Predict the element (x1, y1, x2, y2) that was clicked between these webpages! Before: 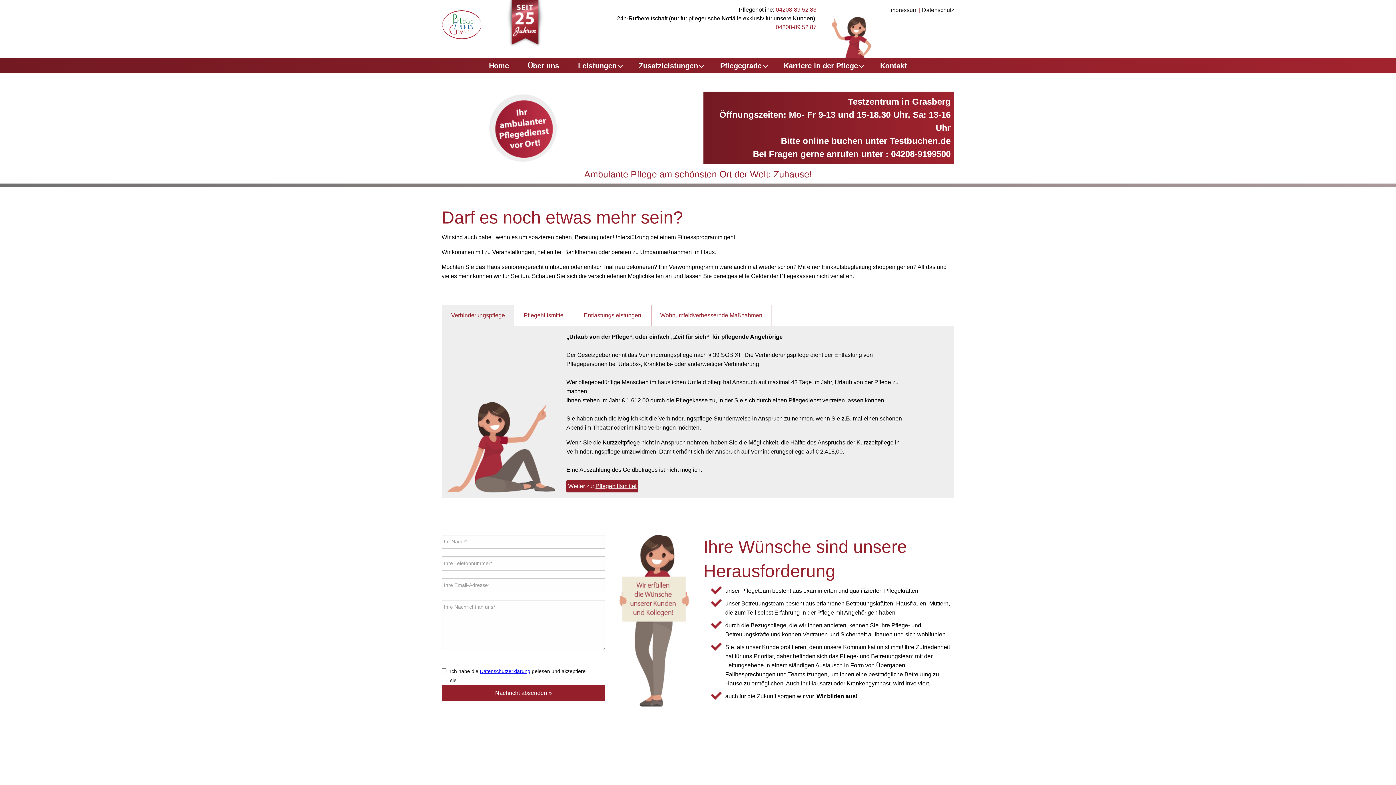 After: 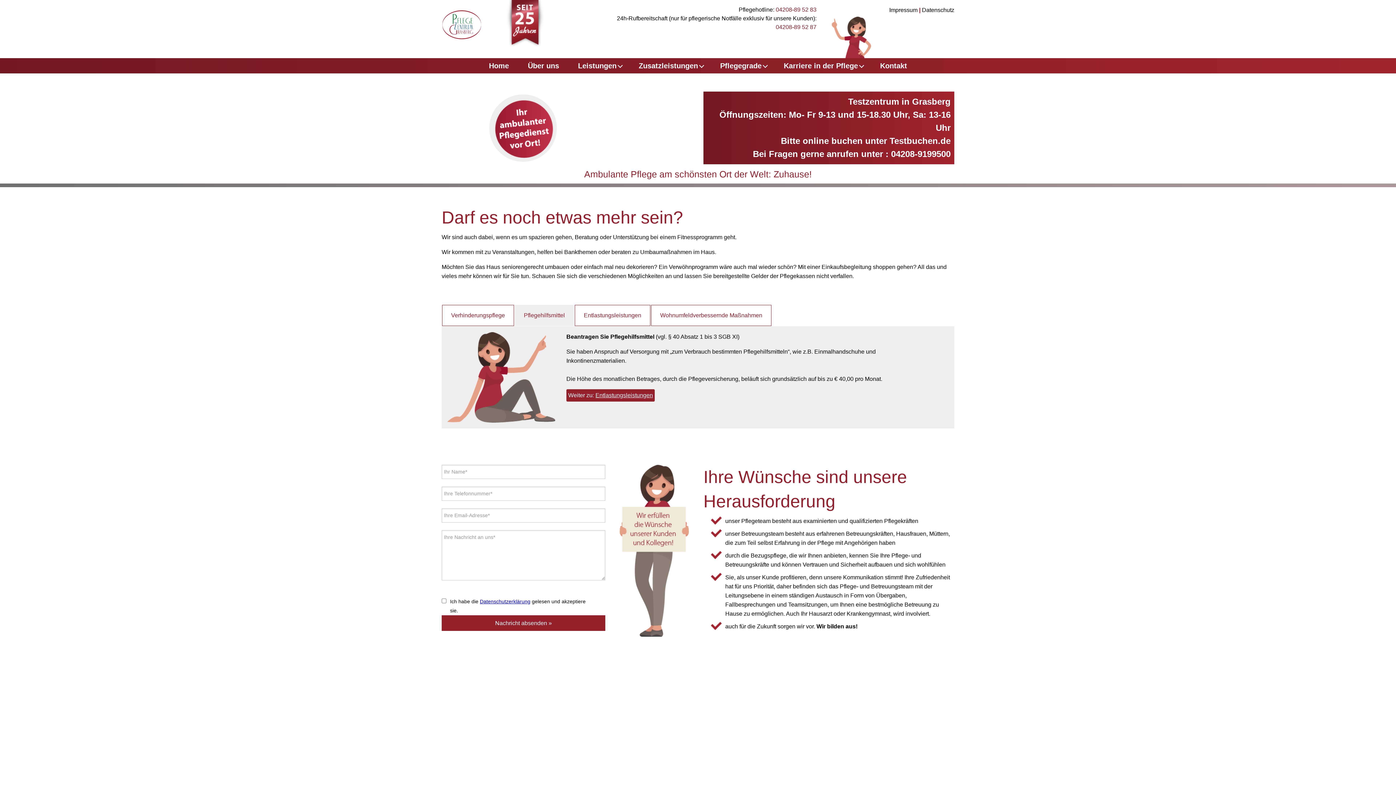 Action: bbox: (514, 305, 574, 326) label: Pflegehilfsmittel